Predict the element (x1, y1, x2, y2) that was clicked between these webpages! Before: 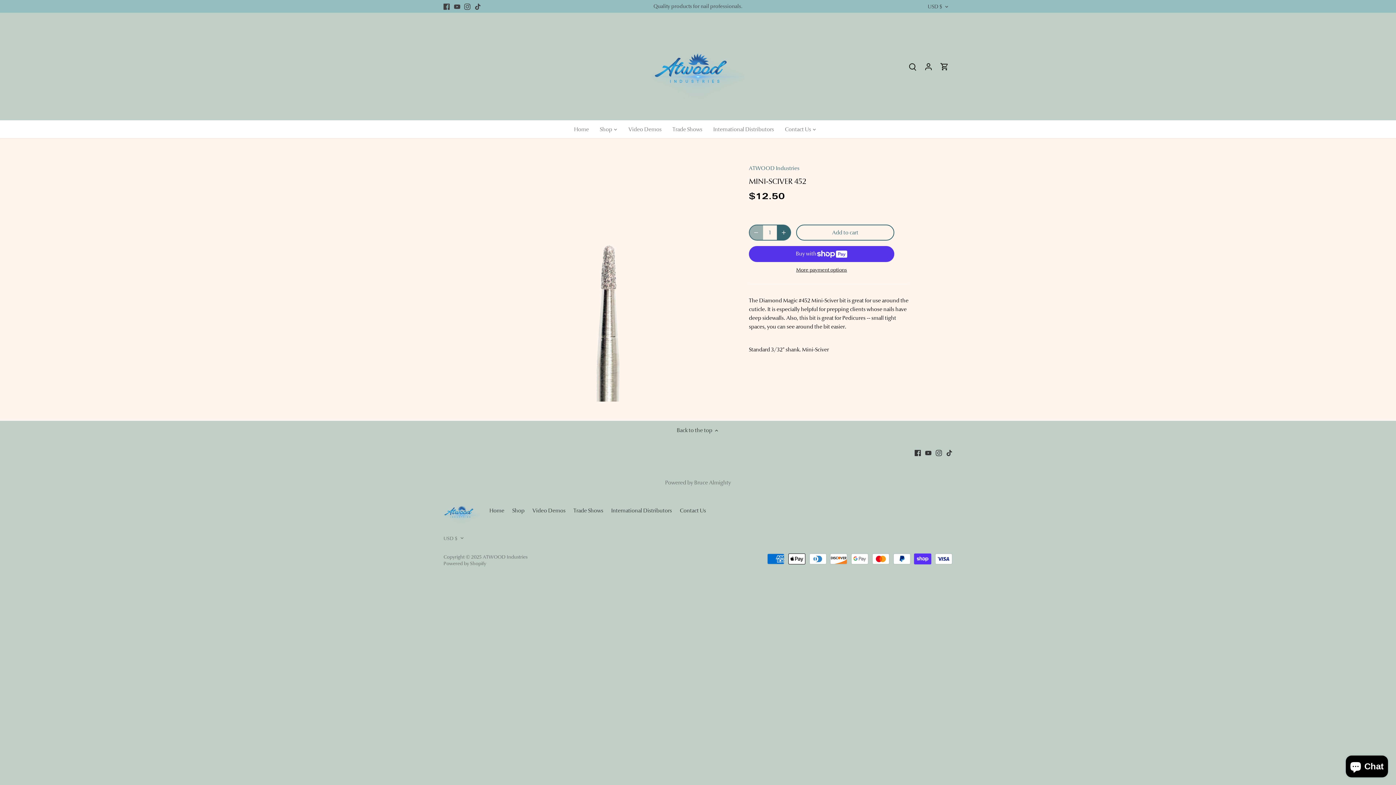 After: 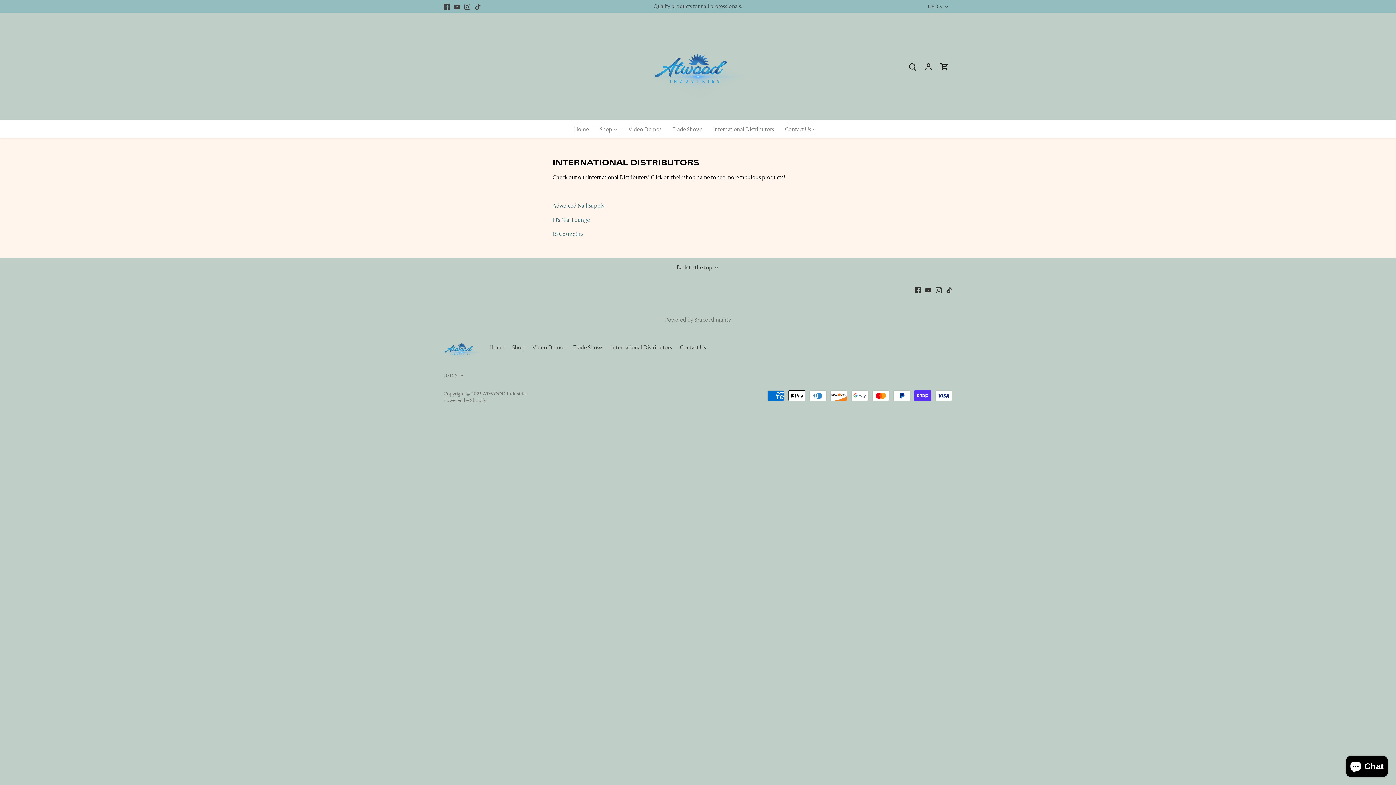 Action: label: International Distributors bbox: (708, 120, 779, 138)